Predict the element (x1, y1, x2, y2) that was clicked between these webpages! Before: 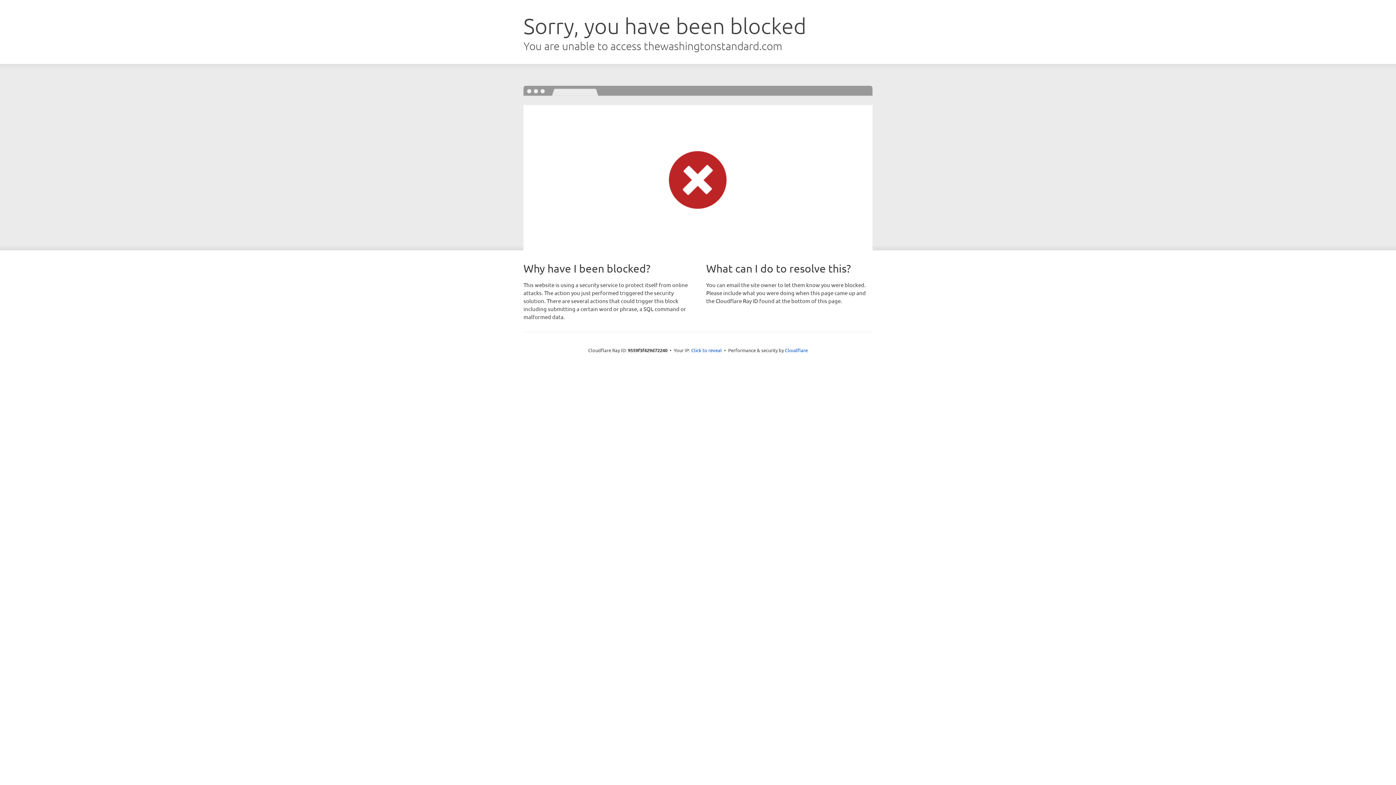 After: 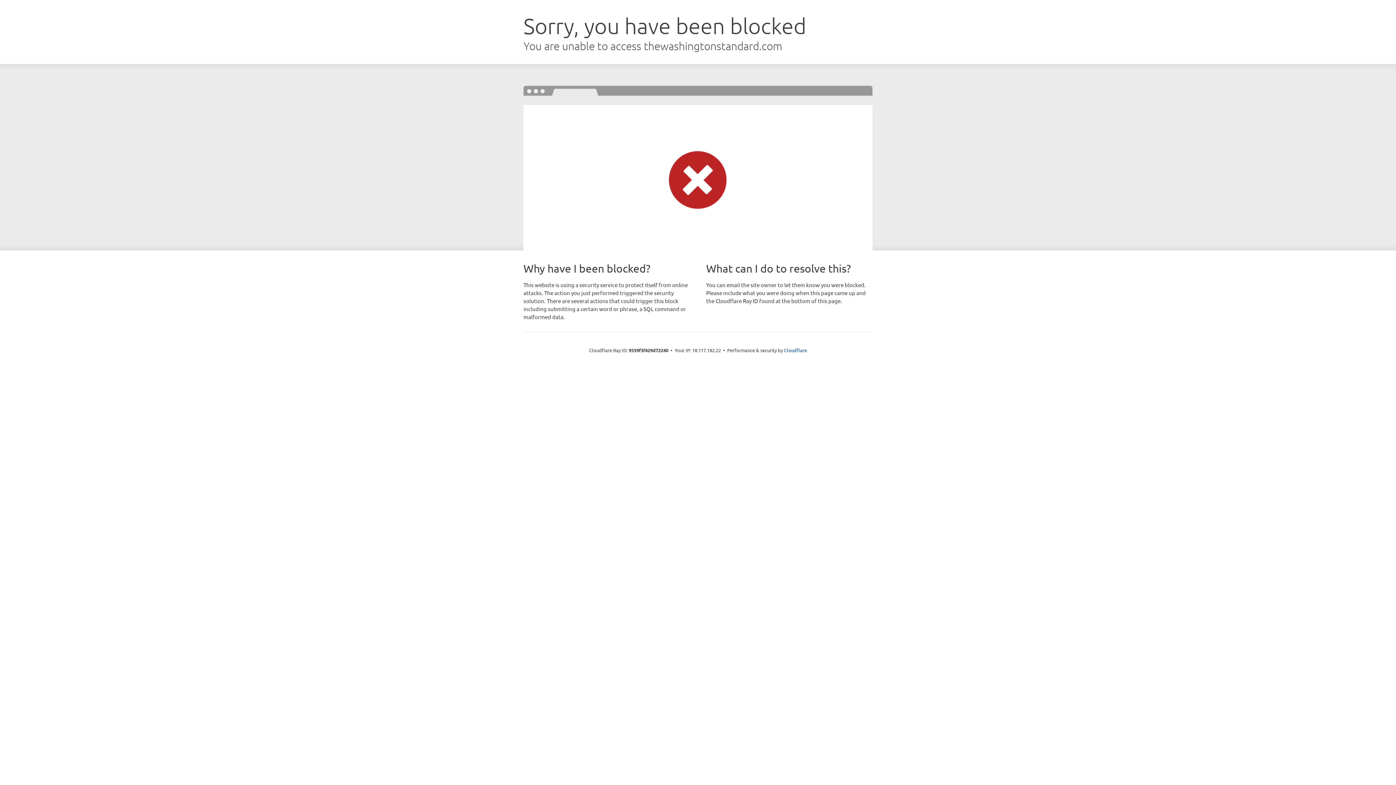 Action: label: Click to reveal bbox: (691, 346, 722, 353)